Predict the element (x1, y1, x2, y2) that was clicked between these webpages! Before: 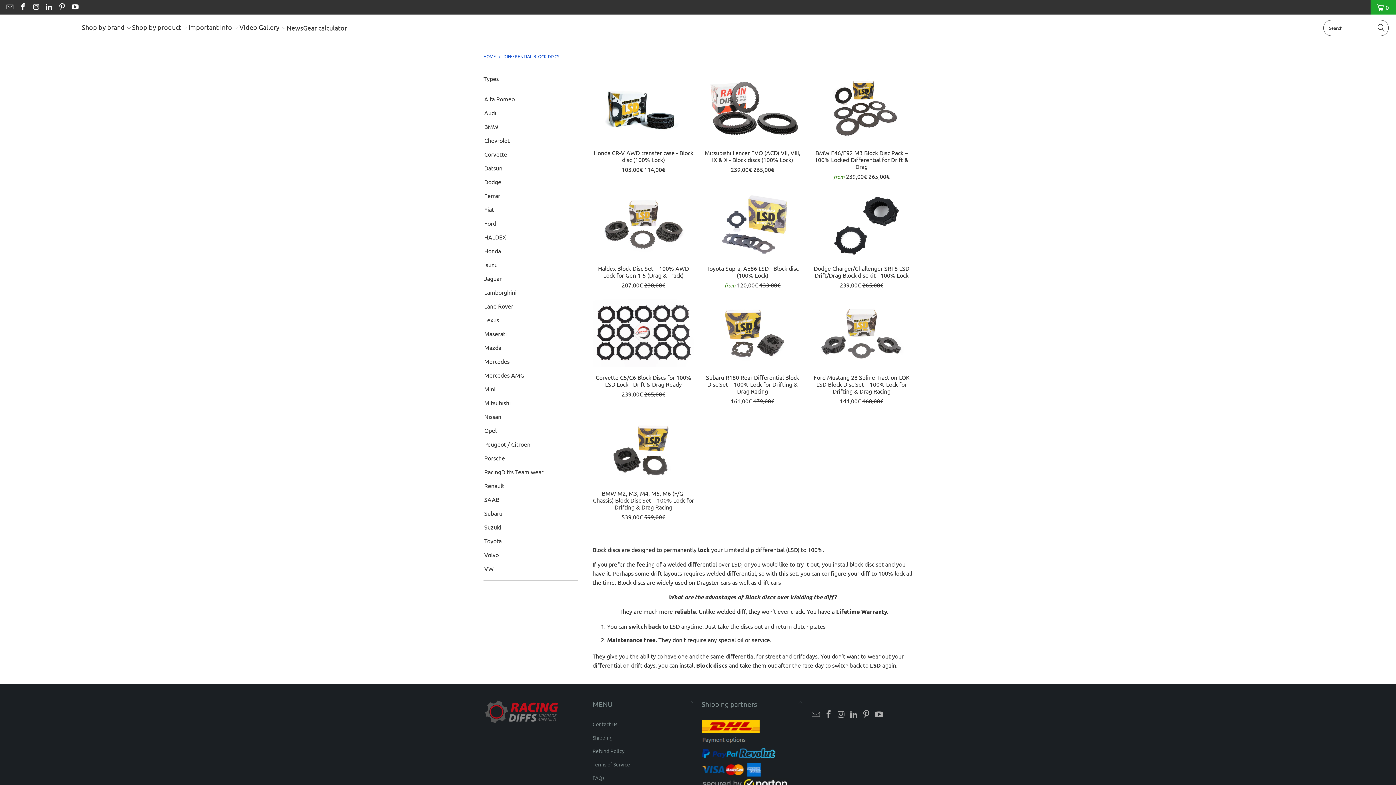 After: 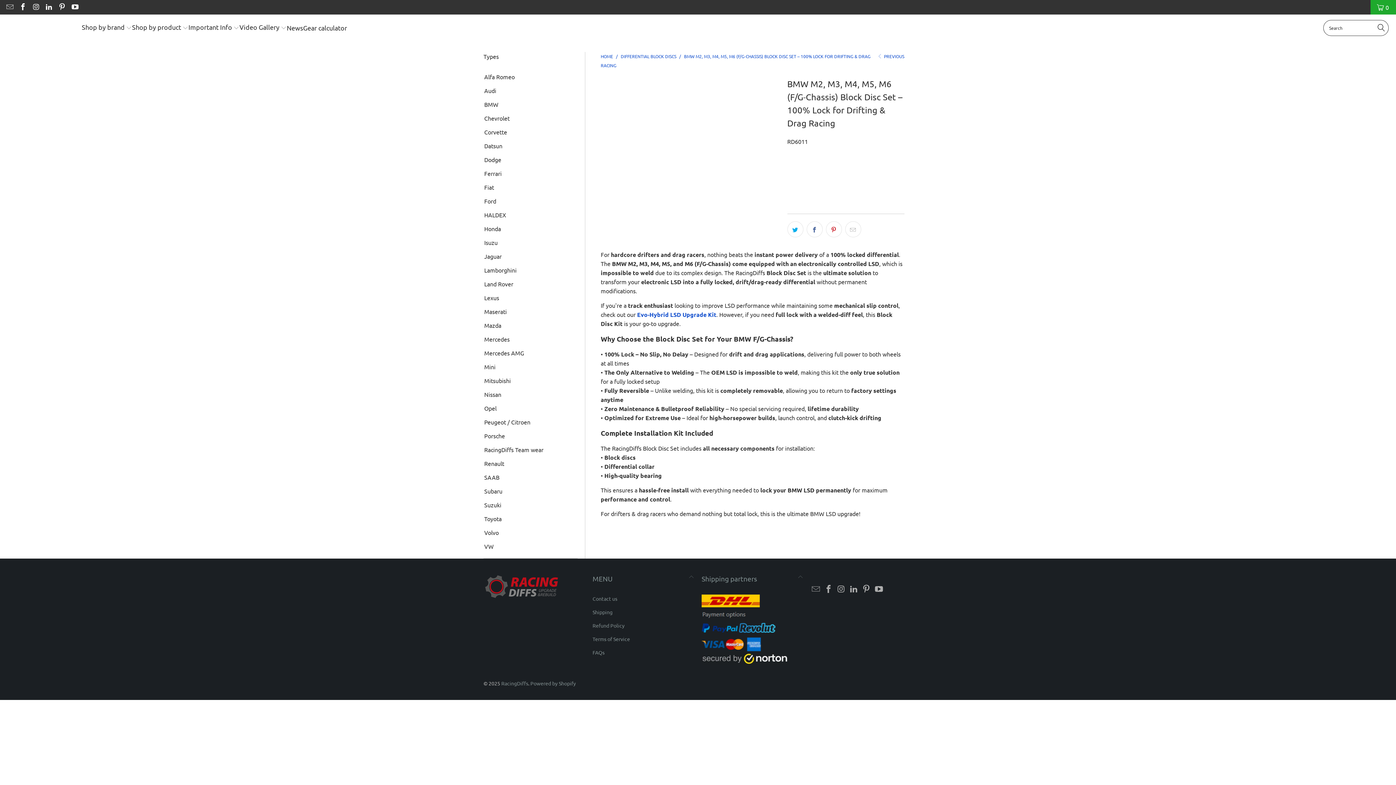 Action: label: BMW M2, M3, M4, M5, M6 (F/G-Chassis) Block Disc Set – 100% Lock for Drifting & Drag Racing
539,00€ 599,00€ bbox: (592, 490, 694, 521)